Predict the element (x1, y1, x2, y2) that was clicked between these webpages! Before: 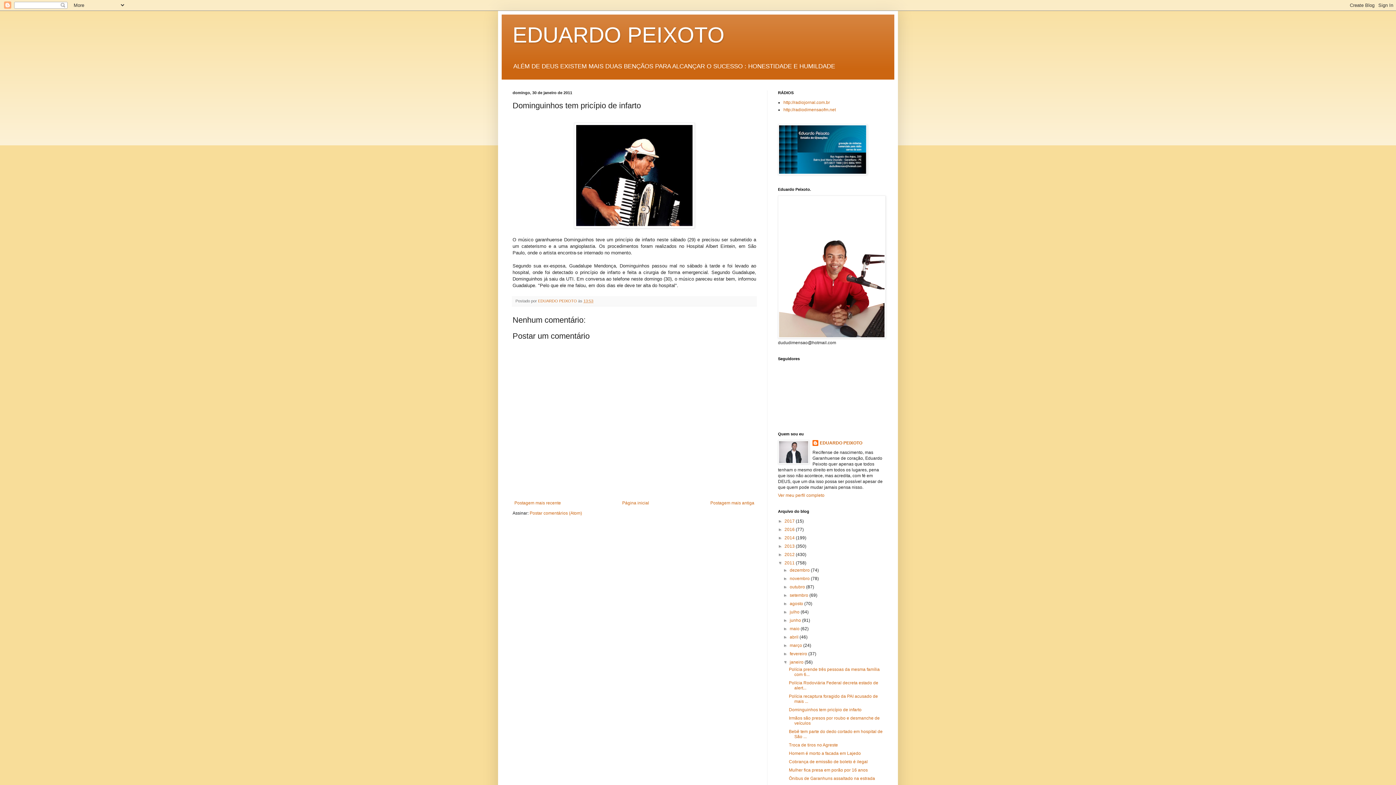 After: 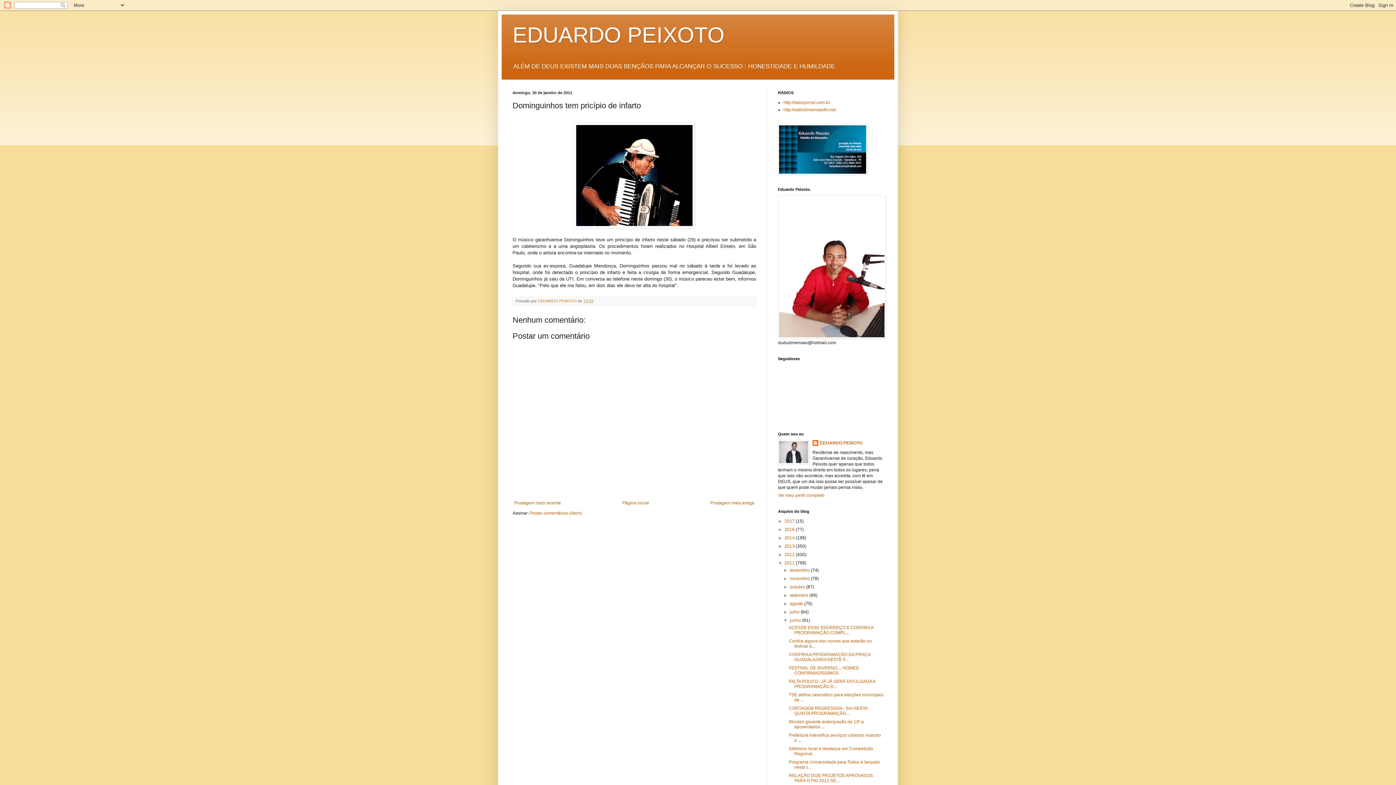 Action: bbox: (783, 618, 789, 623) label: ►  